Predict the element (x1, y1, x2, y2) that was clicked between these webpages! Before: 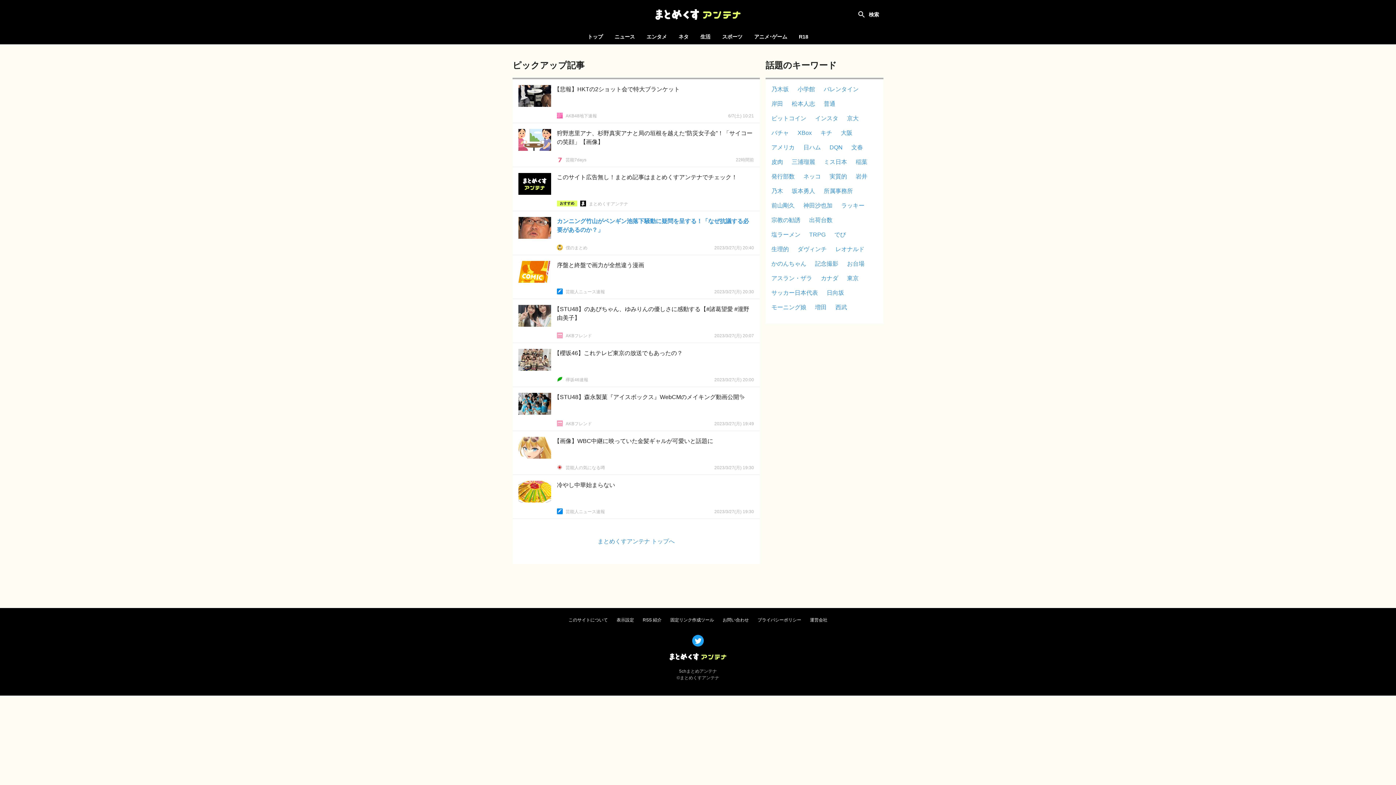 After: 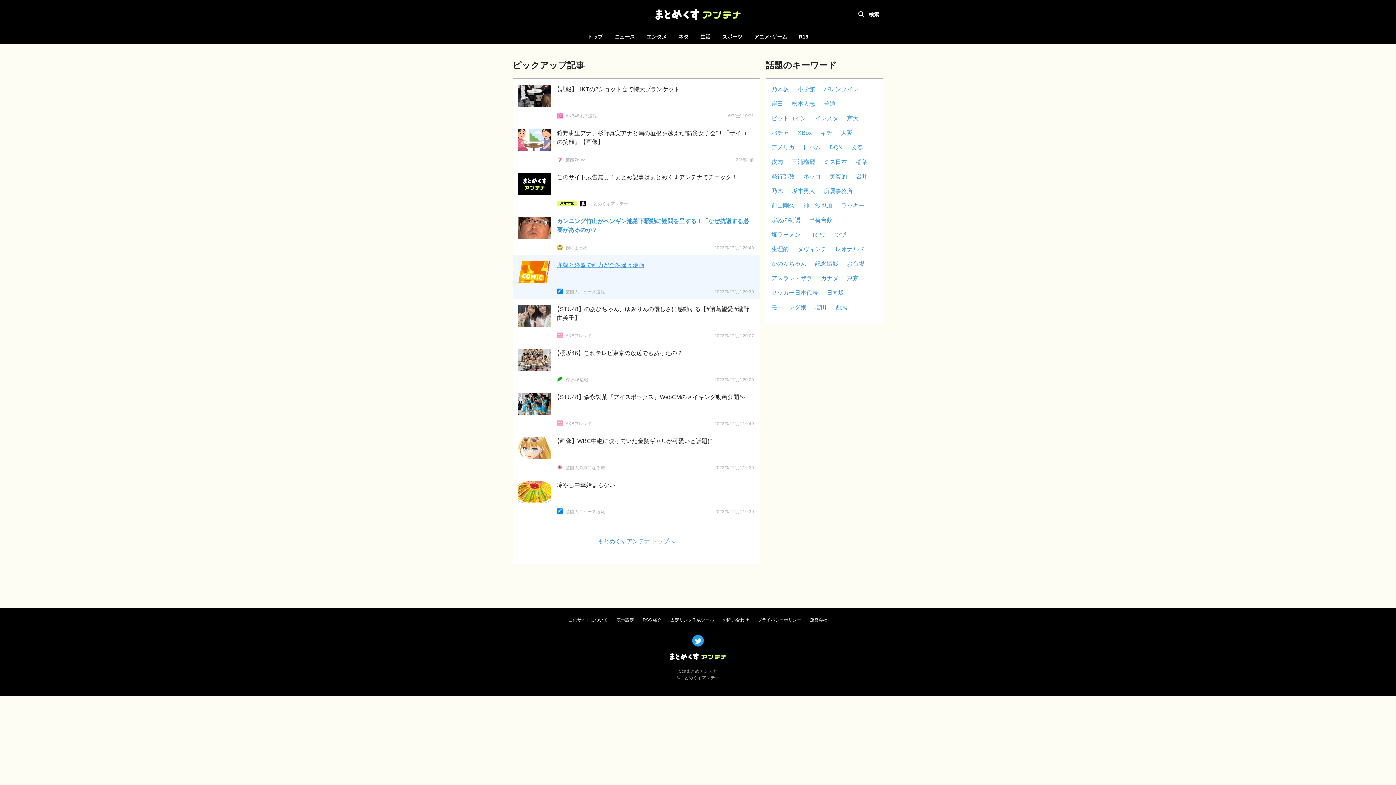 Action: bbox: (512, 255, 760, 298) label: 序盤と終盤で画力が全然違う漫画
芸能人ニュース速報
2023/3/27(月) 20:30